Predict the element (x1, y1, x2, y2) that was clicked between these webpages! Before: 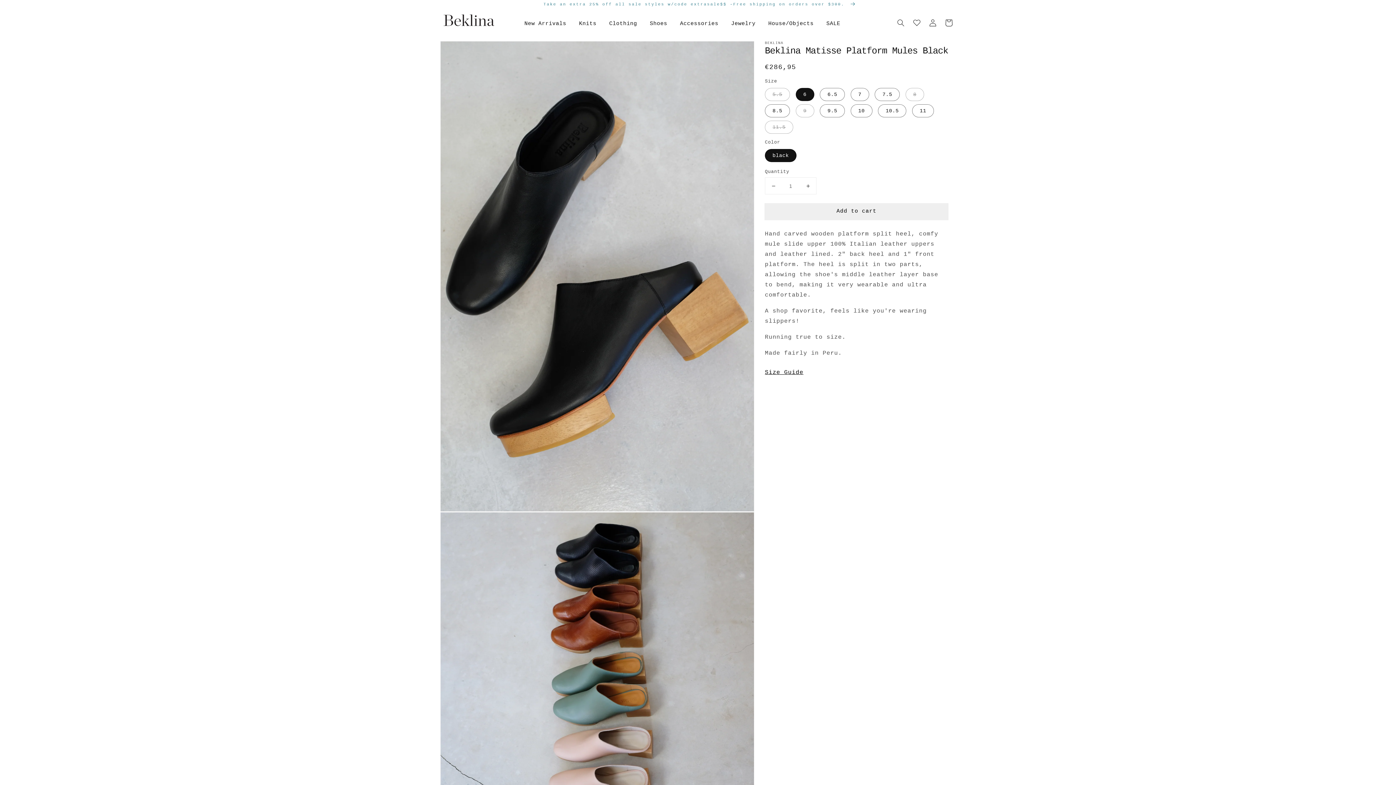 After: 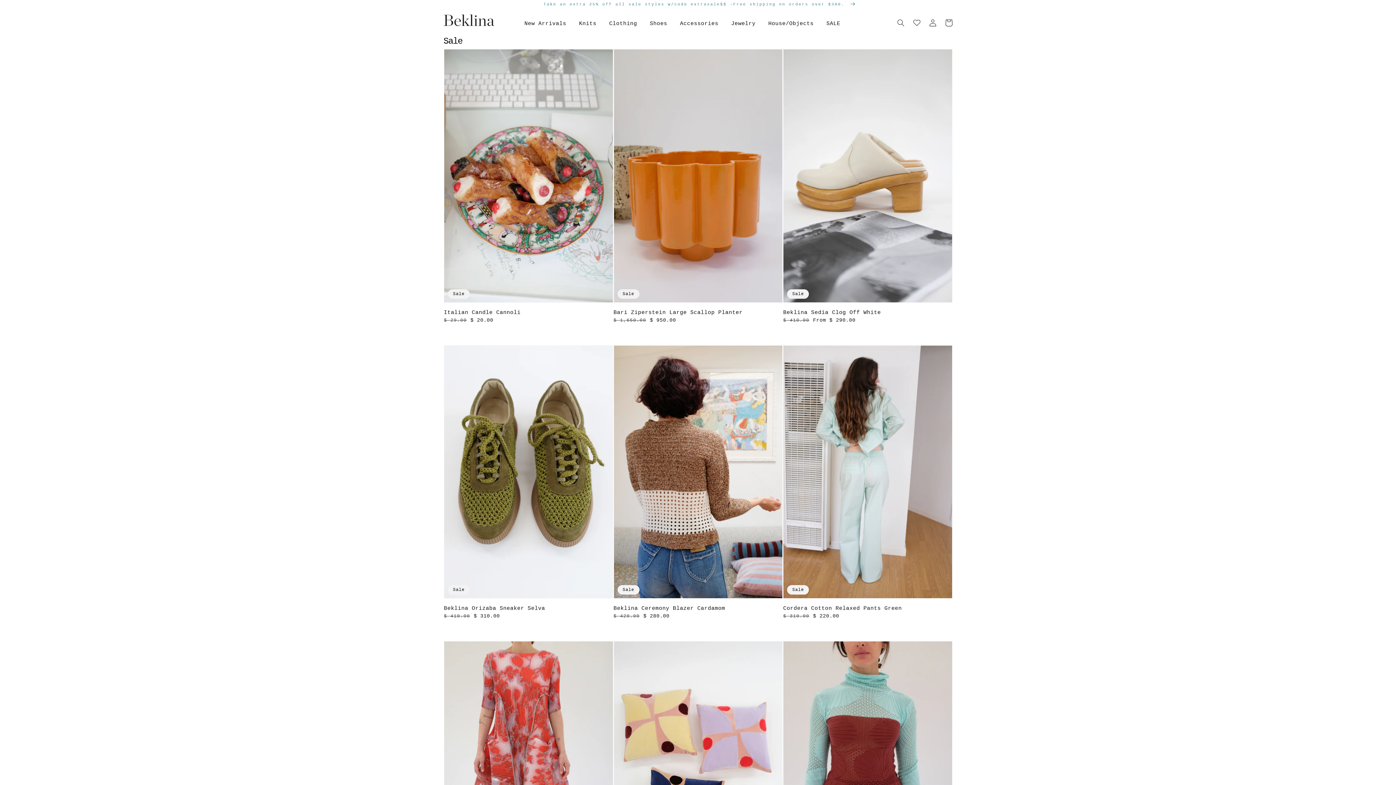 Action: label: Take an extra 25% off all sale styles w/code extrasale$$ -Free shipping on orders over $300.  bbox: (0, 0, 1400, 8)